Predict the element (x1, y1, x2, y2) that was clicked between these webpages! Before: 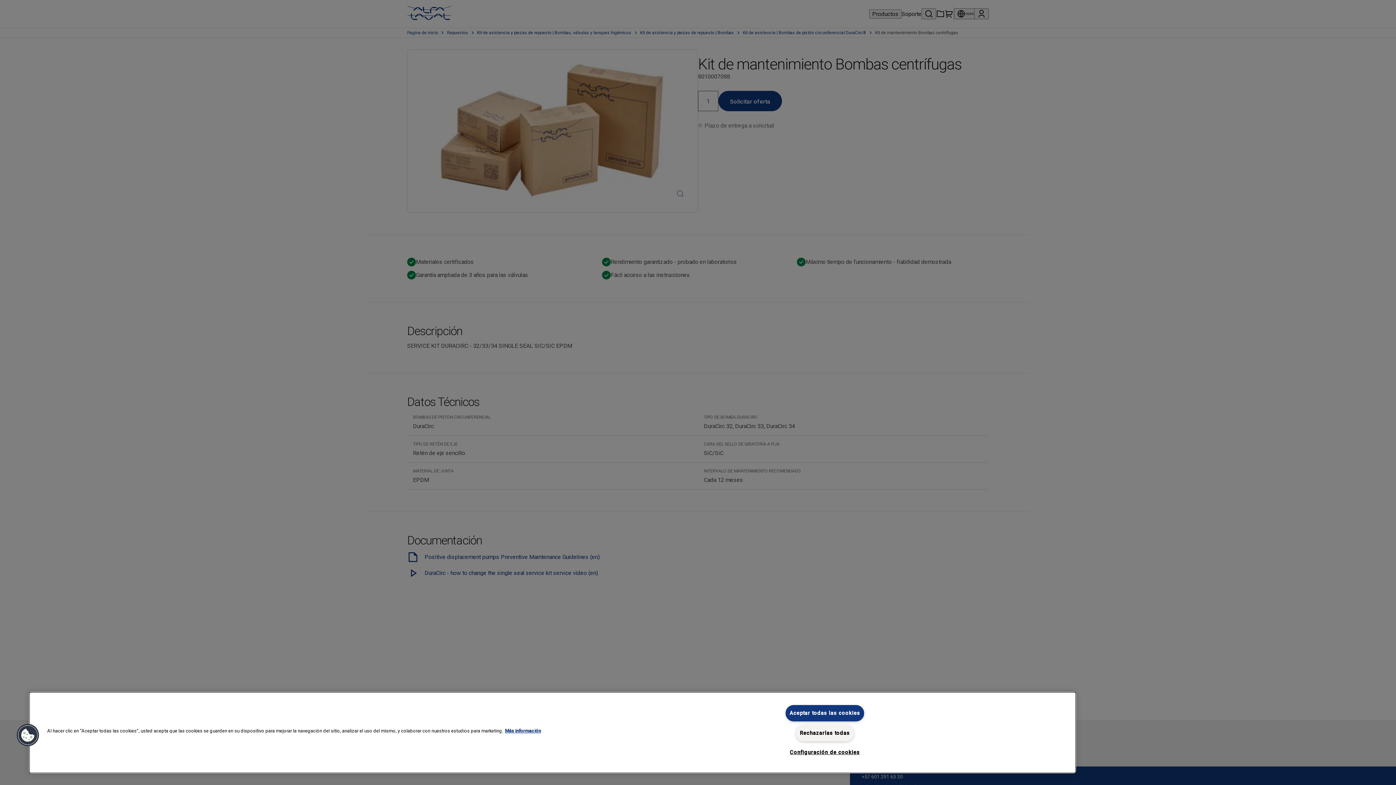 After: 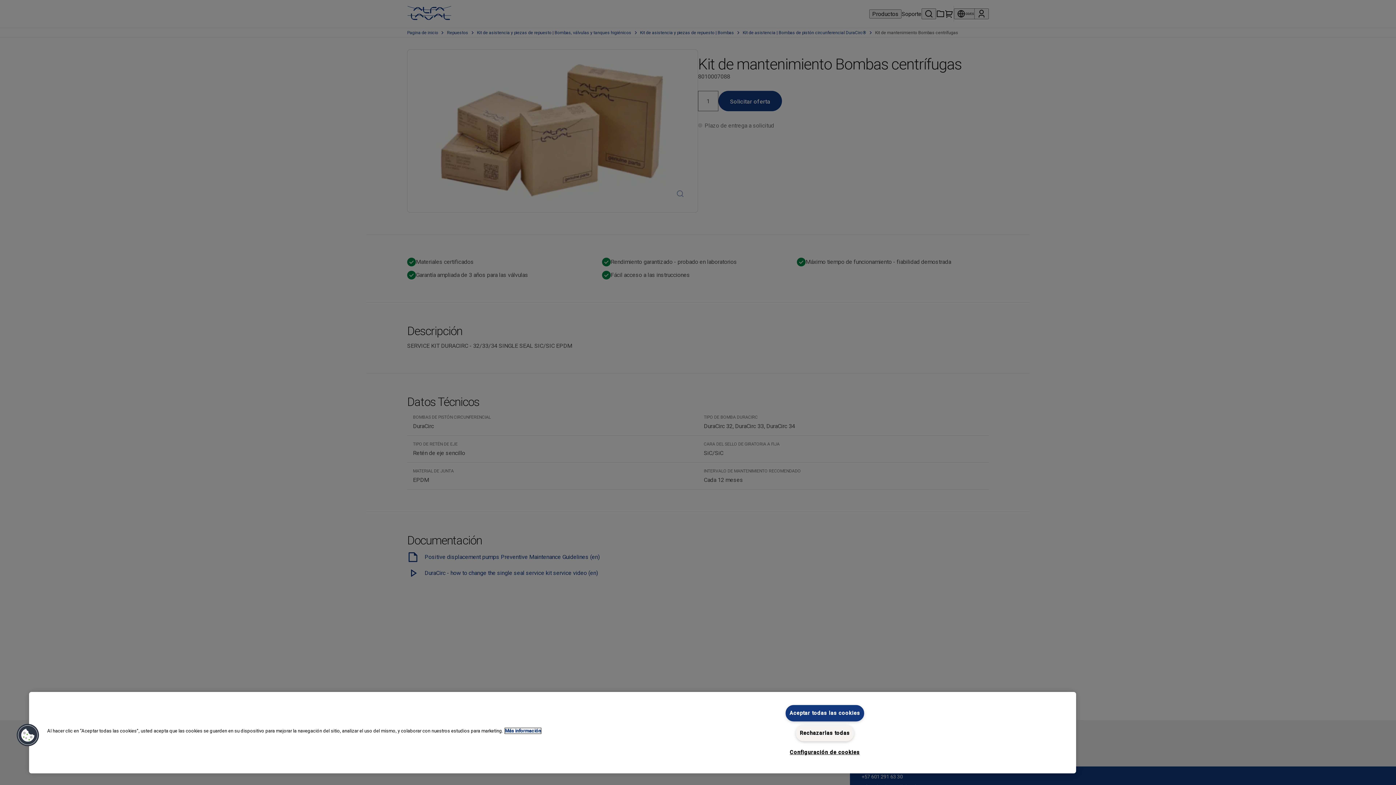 Action: label: Más información sobre su privacidad, se abre en una nueva pestaña bbox: (505, 728, 541, 734)